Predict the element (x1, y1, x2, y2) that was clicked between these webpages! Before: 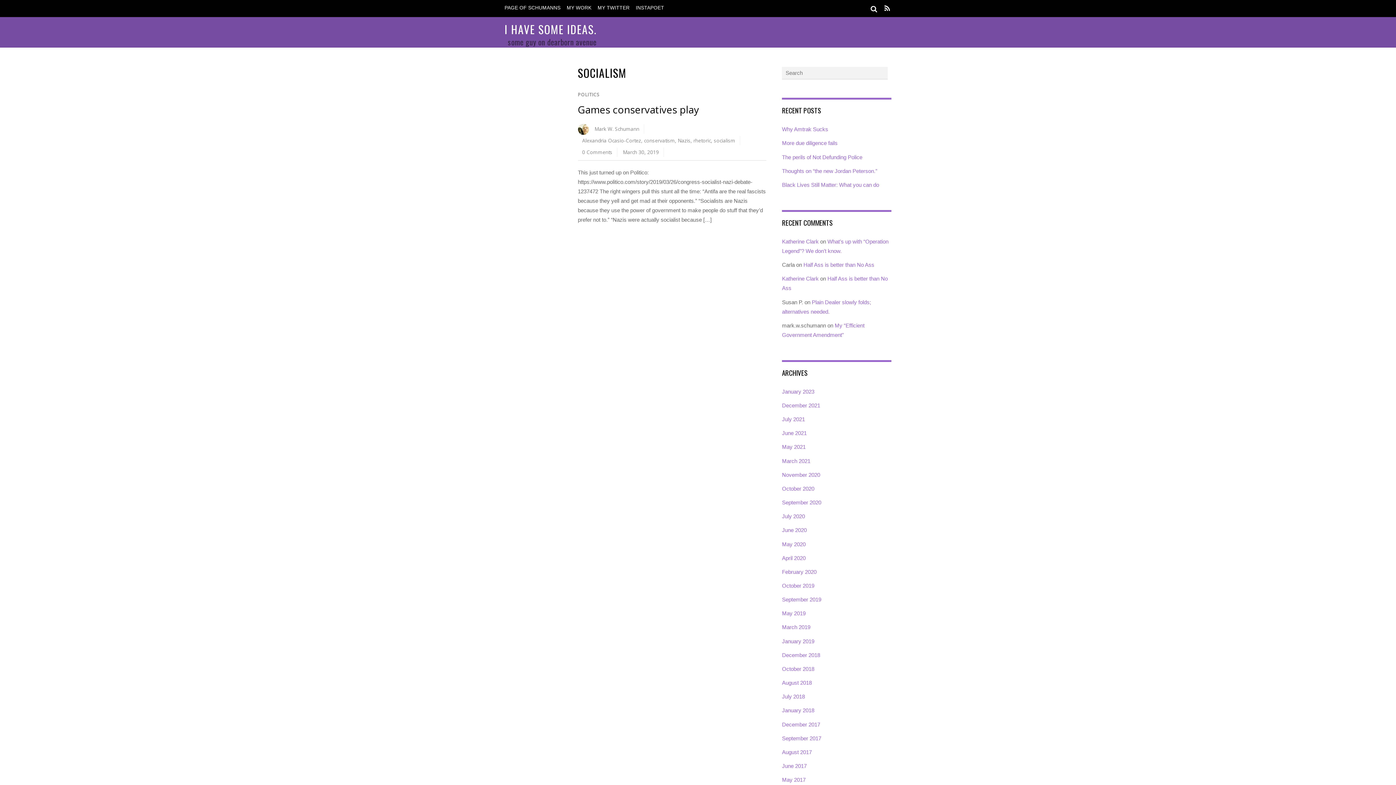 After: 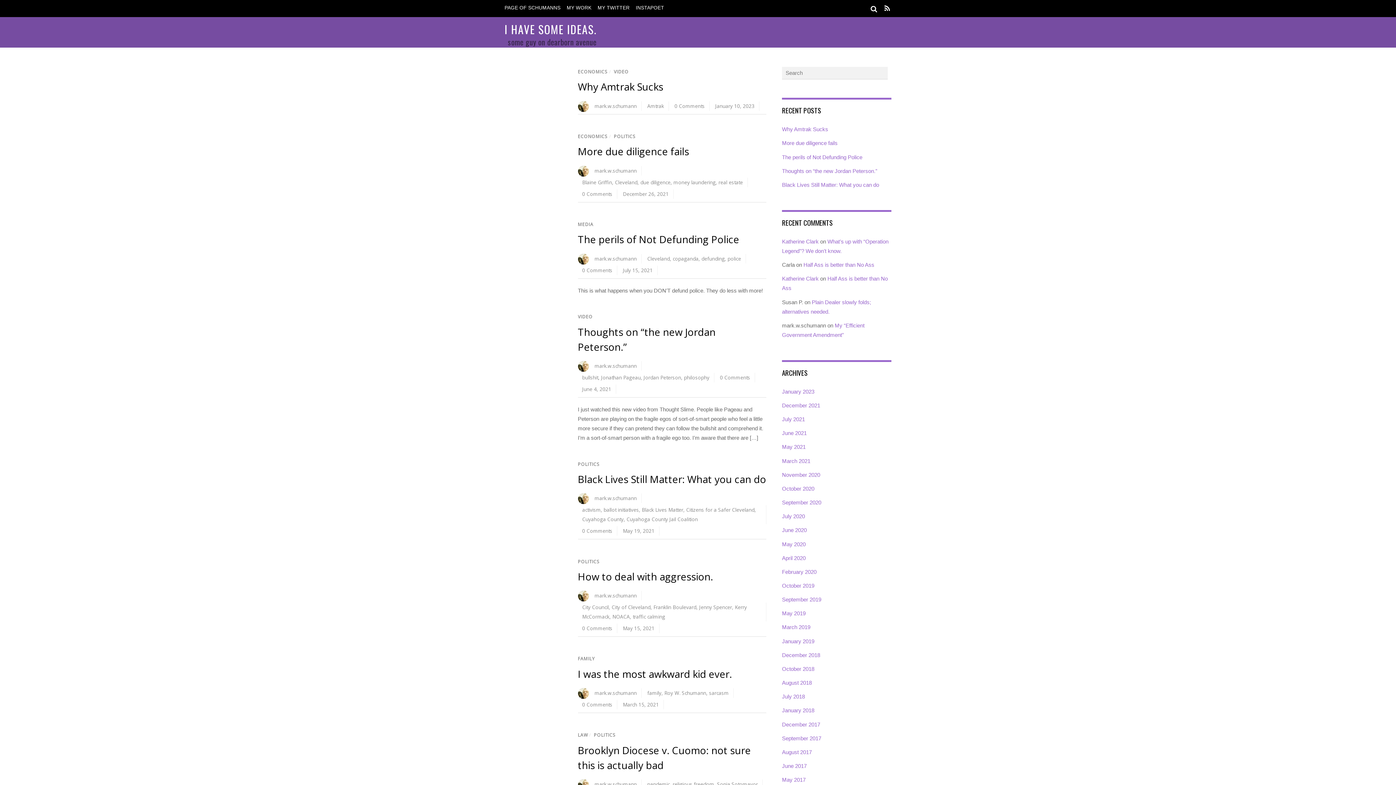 Action: bbox: (504, 21, 596, 37) label: I HAVE SOME IDEAS.